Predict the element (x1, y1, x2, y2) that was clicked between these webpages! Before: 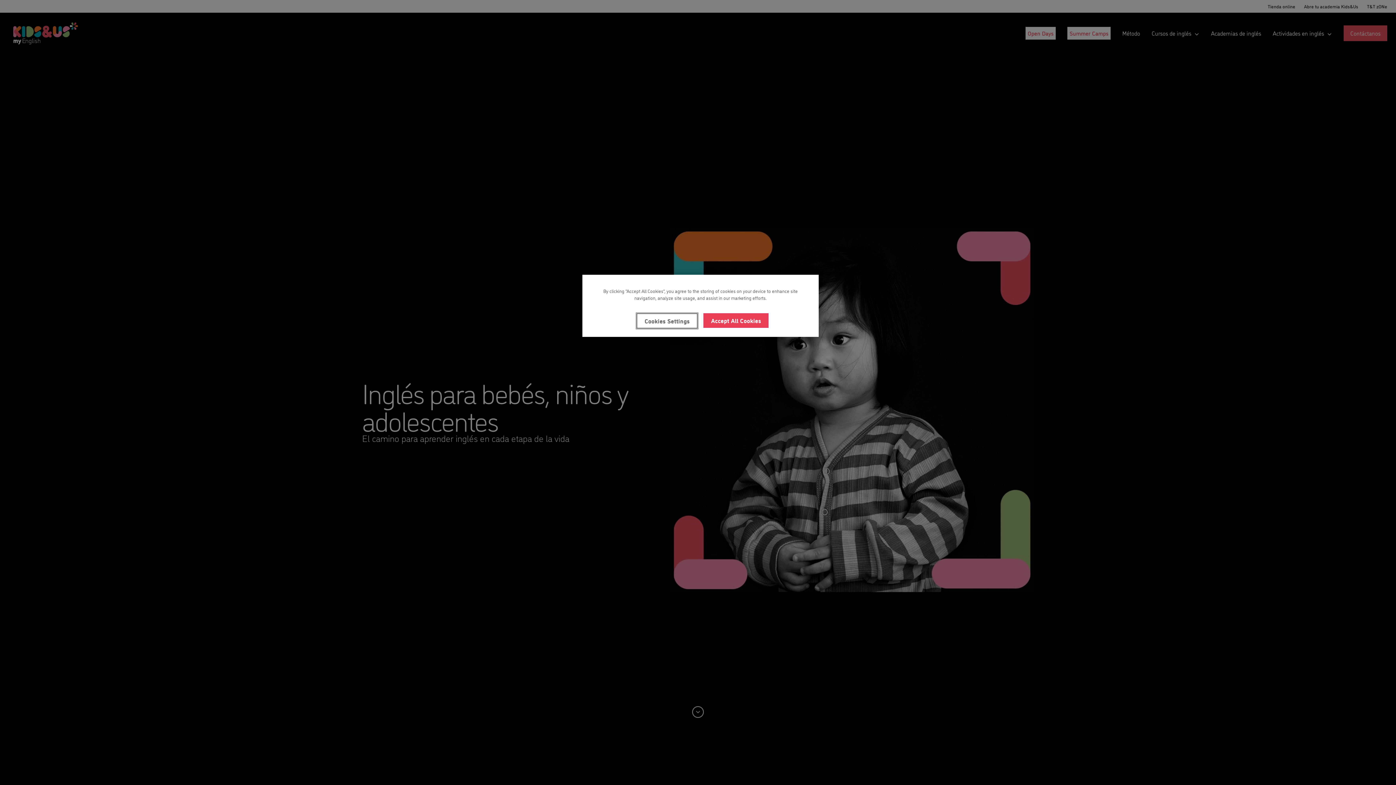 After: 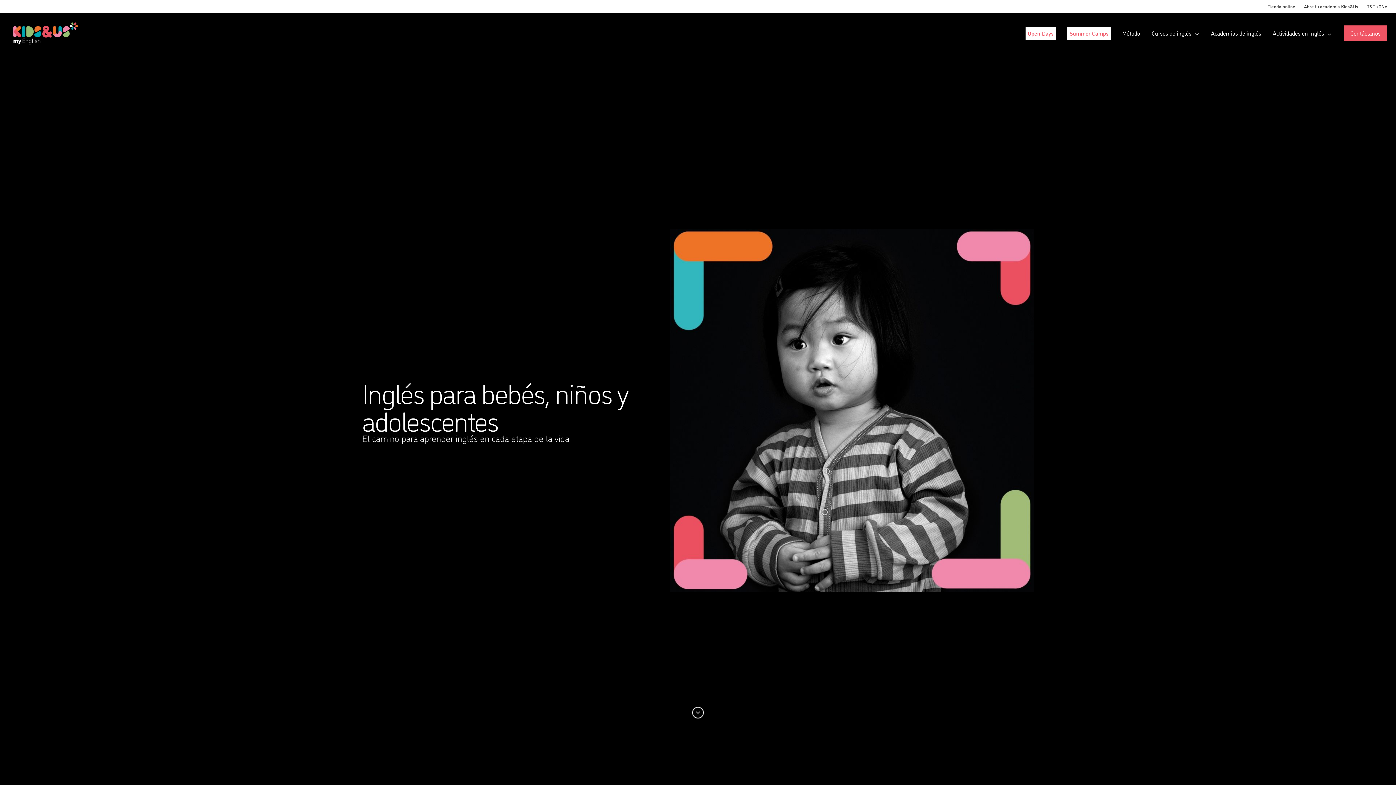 Action: label: Accept All Cookies bbox: (703, 313, 768, 328)